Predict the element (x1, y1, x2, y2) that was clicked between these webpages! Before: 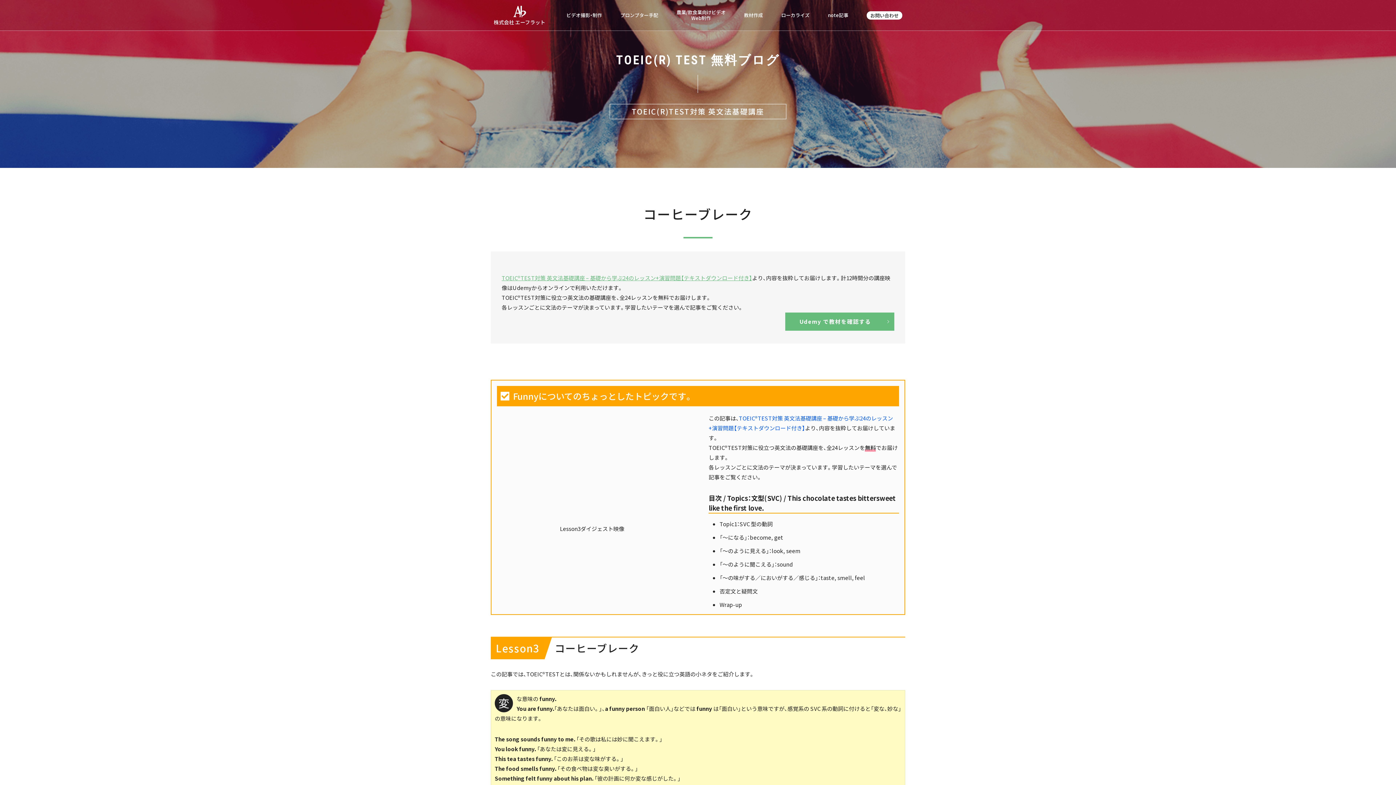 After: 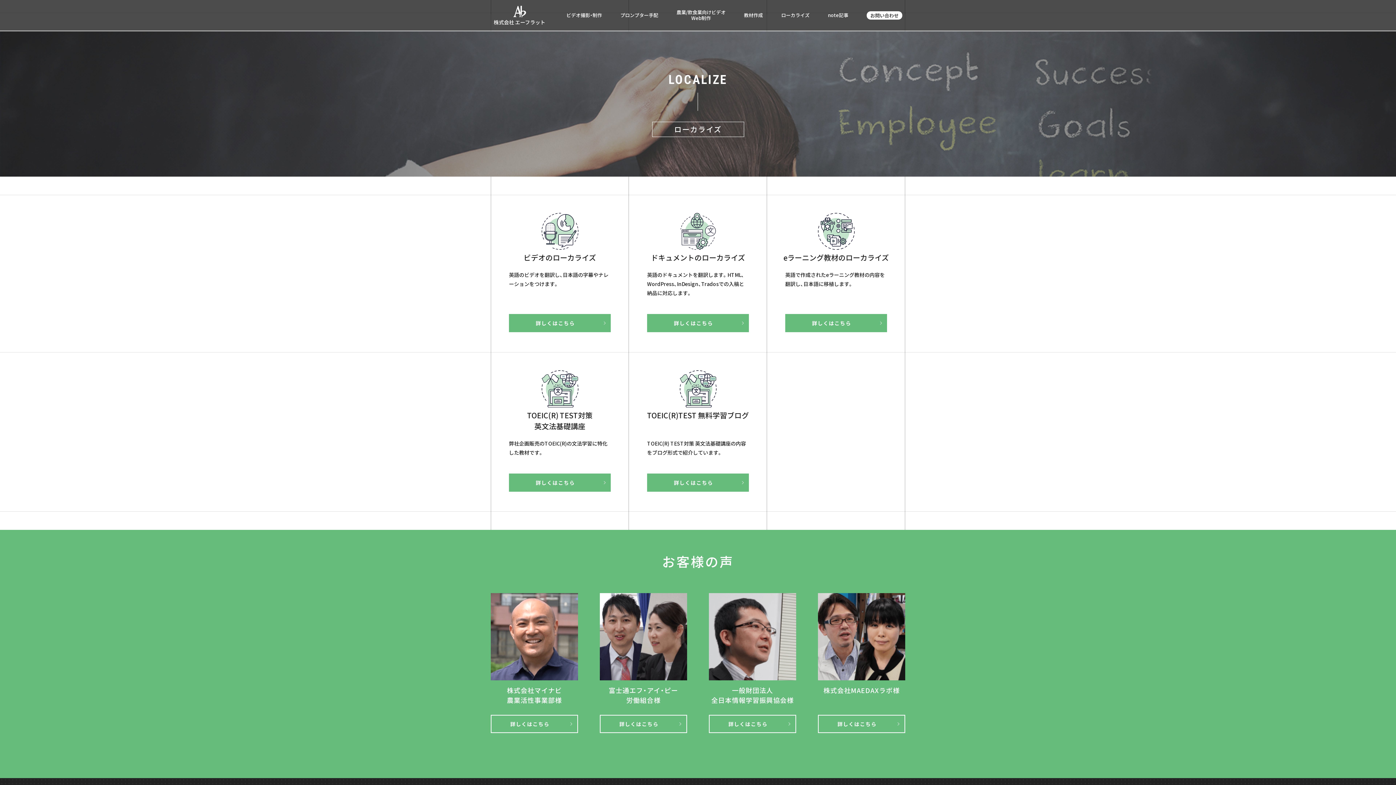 Action: bbox: (781, 12, 809, 18) label: ローカライズ